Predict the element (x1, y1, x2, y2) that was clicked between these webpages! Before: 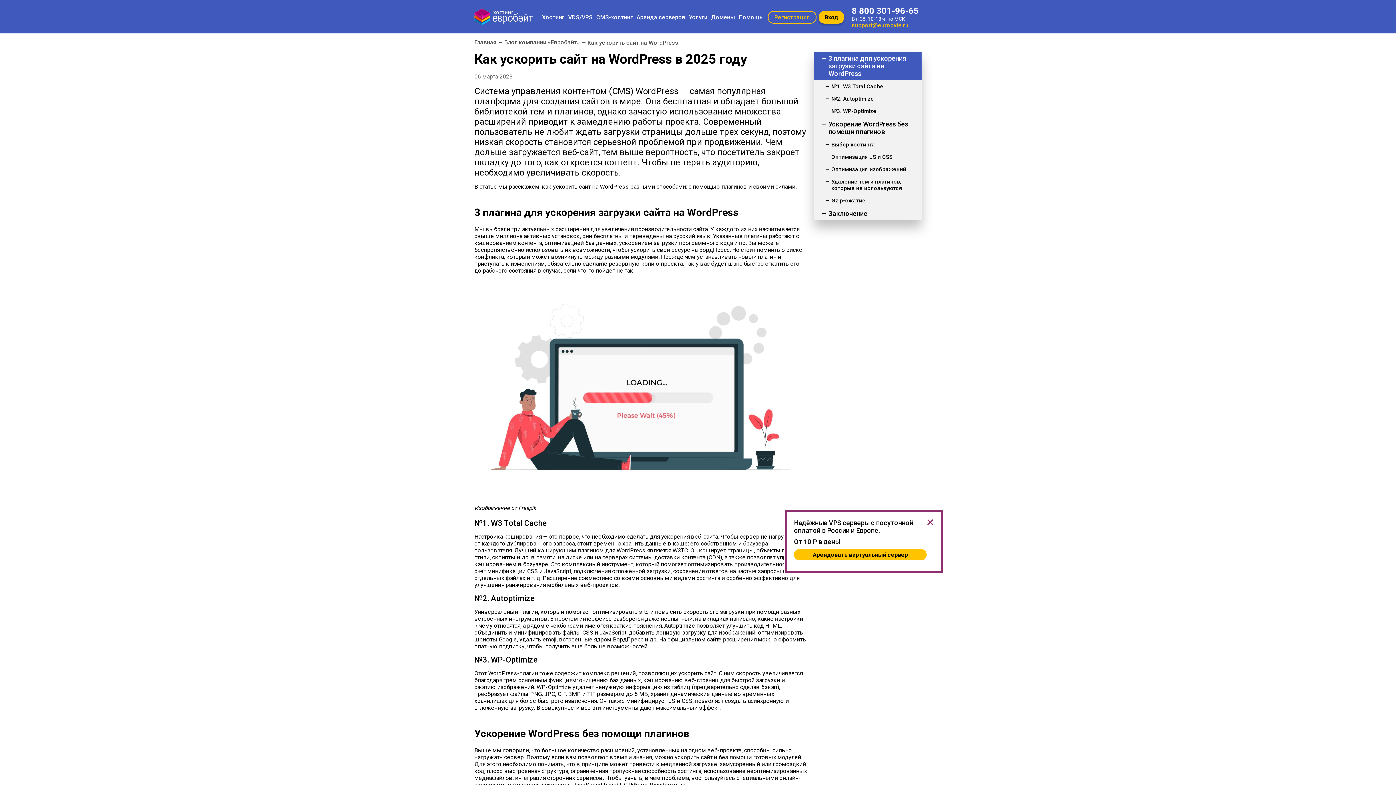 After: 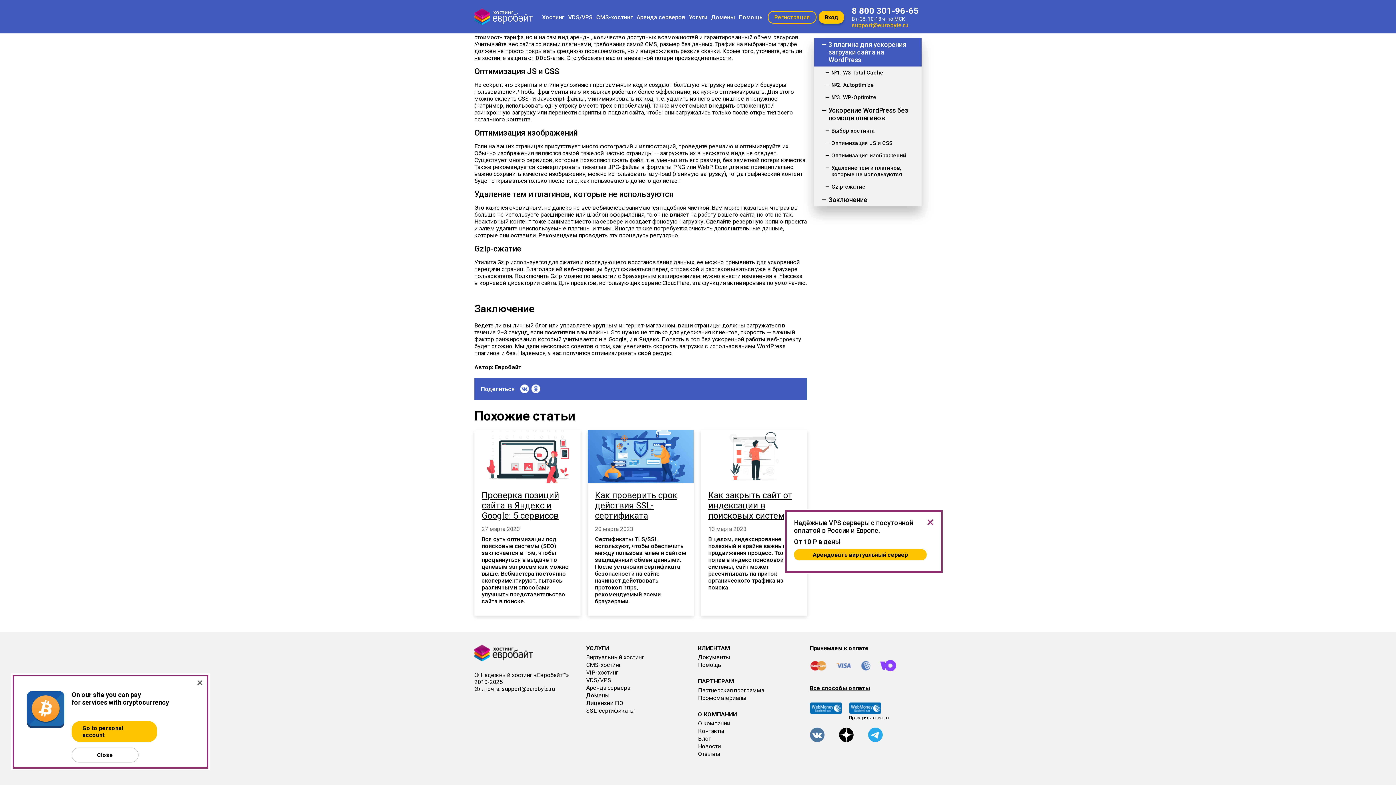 Action: bbox: (814, 206, 921, 220) label: Заключение